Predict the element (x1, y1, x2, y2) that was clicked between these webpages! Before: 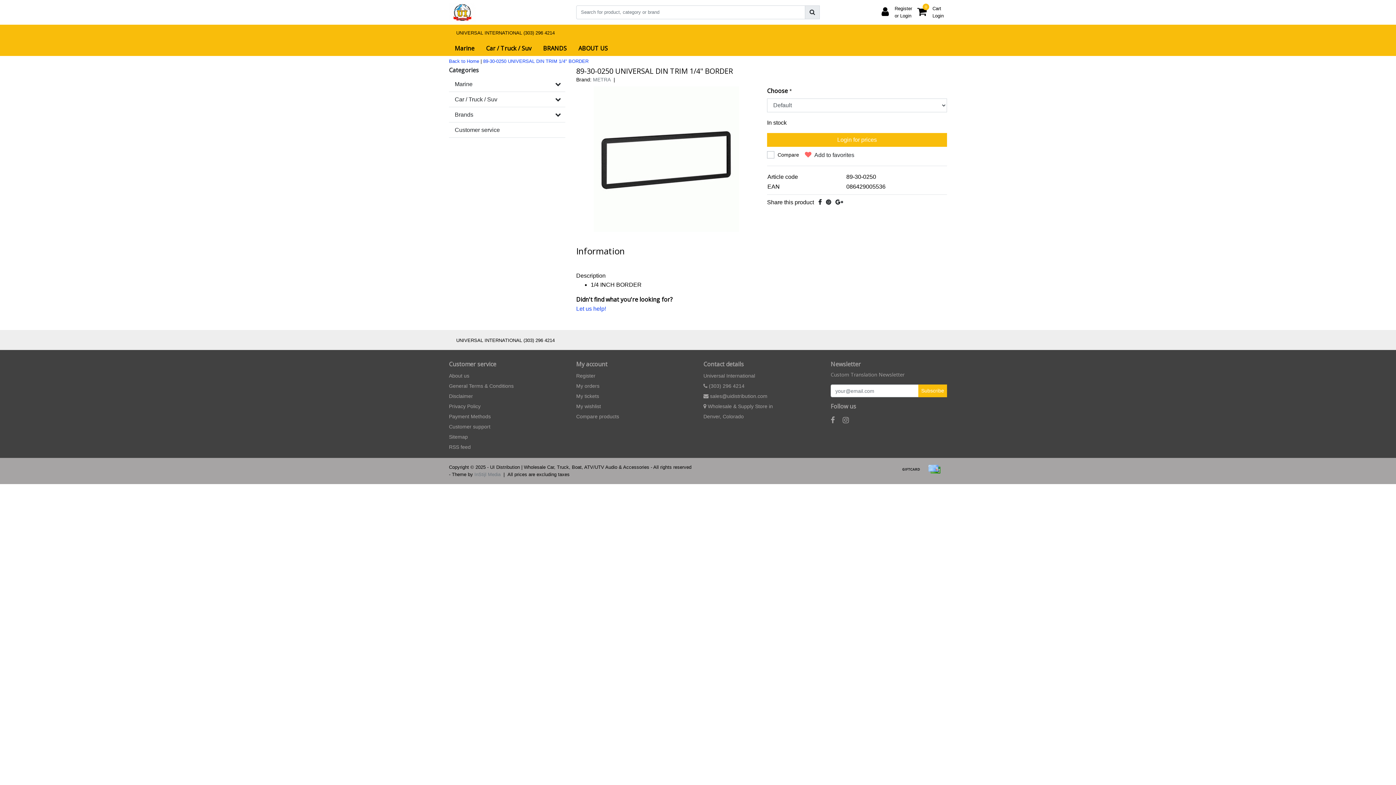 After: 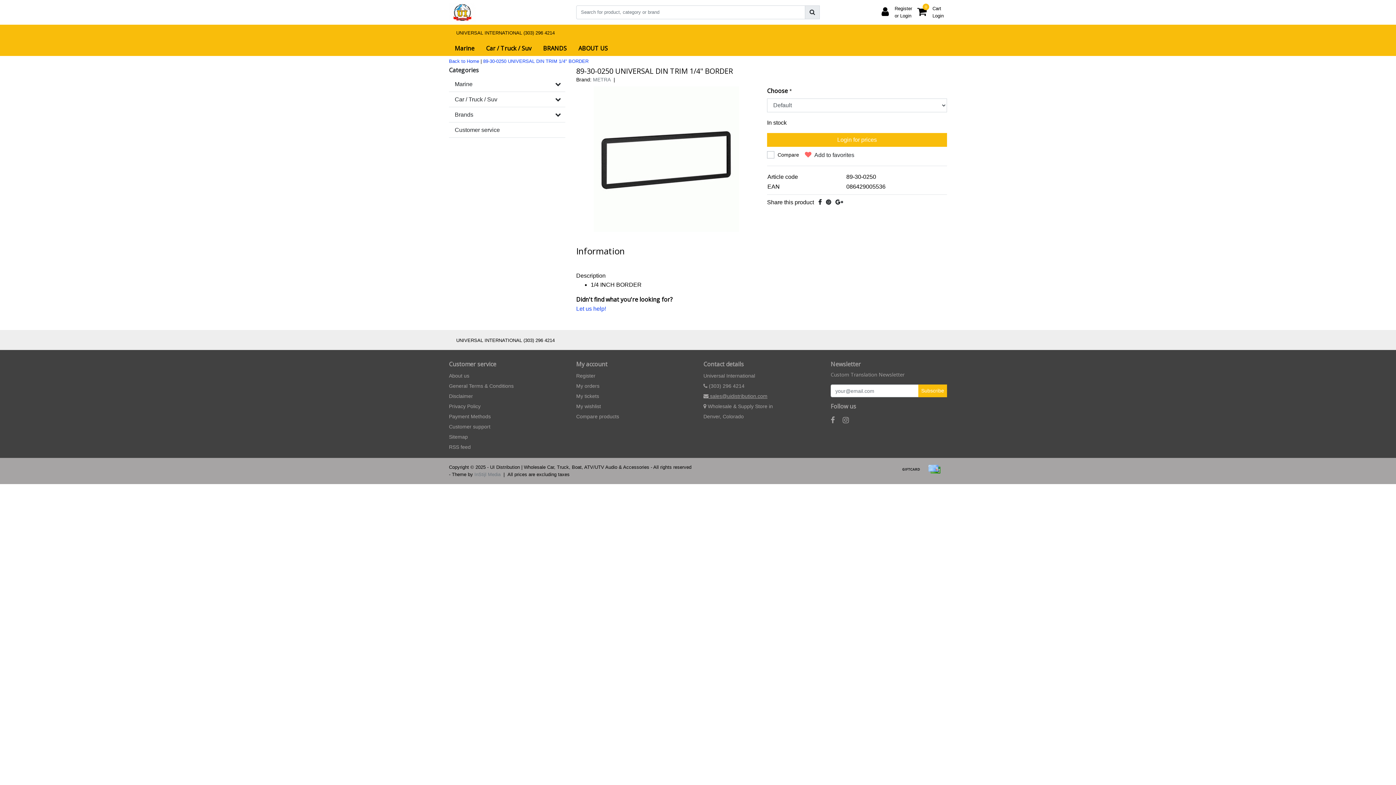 Action: bbox: (703, 393, 767, 399) label:  sales@uidistribution.com